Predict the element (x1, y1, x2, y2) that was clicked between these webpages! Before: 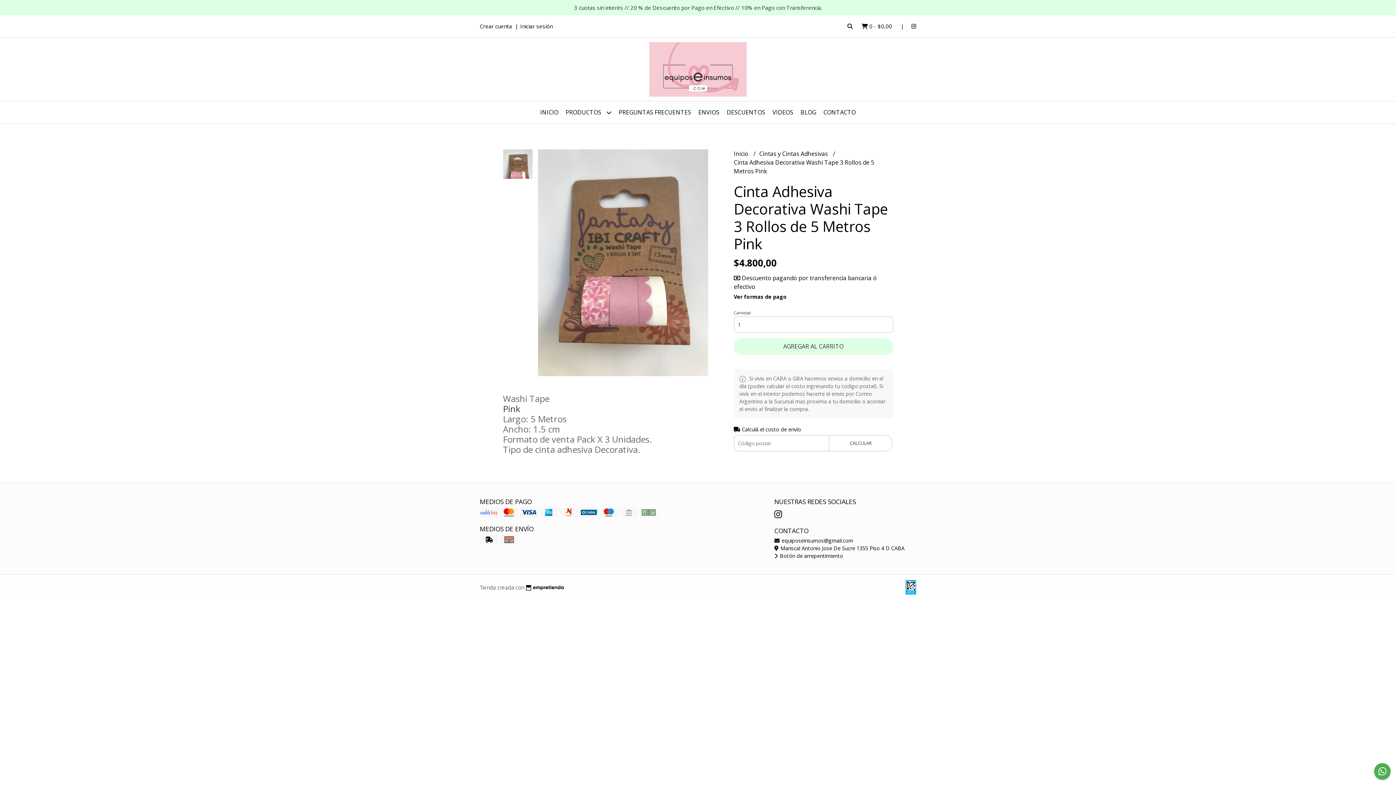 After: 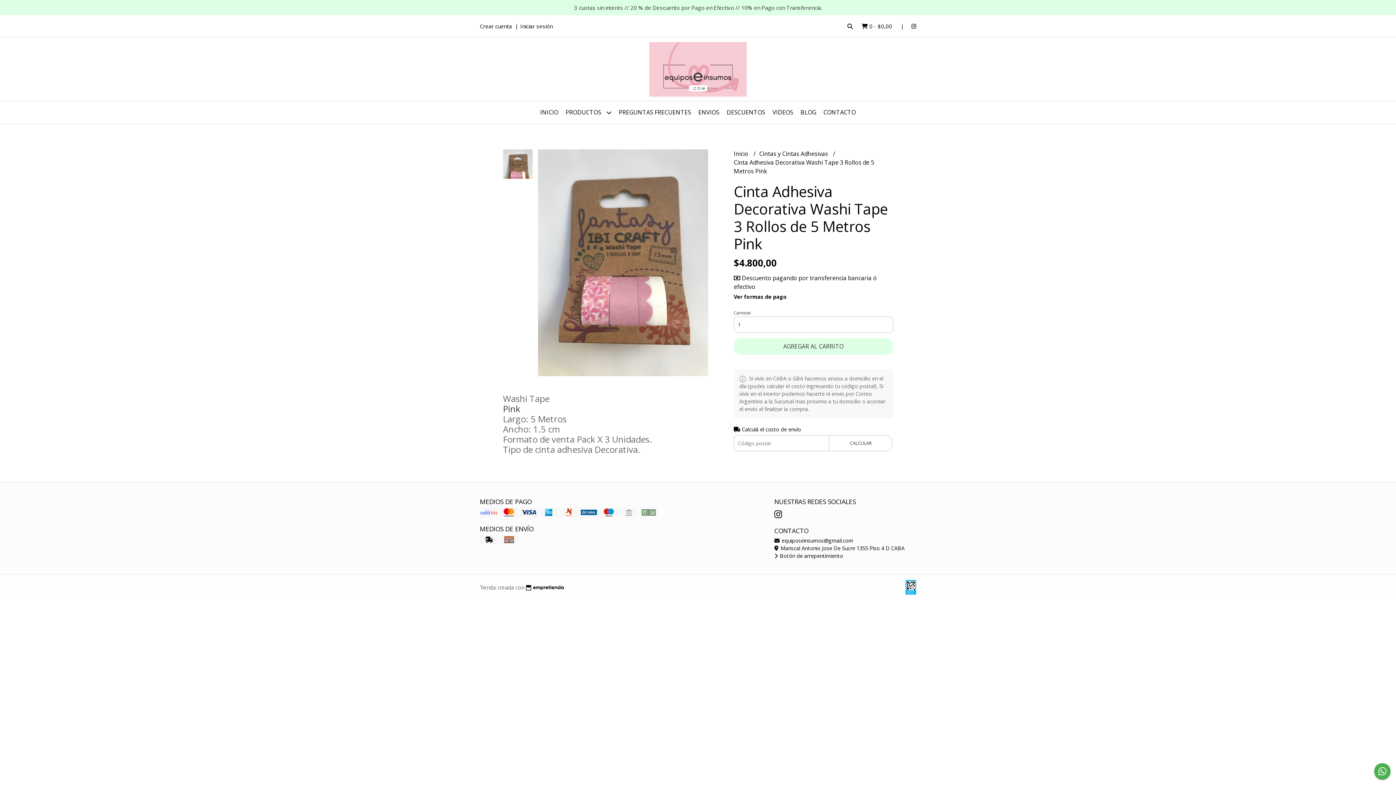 Action: bbox: (1374, 763, 1390, 780)